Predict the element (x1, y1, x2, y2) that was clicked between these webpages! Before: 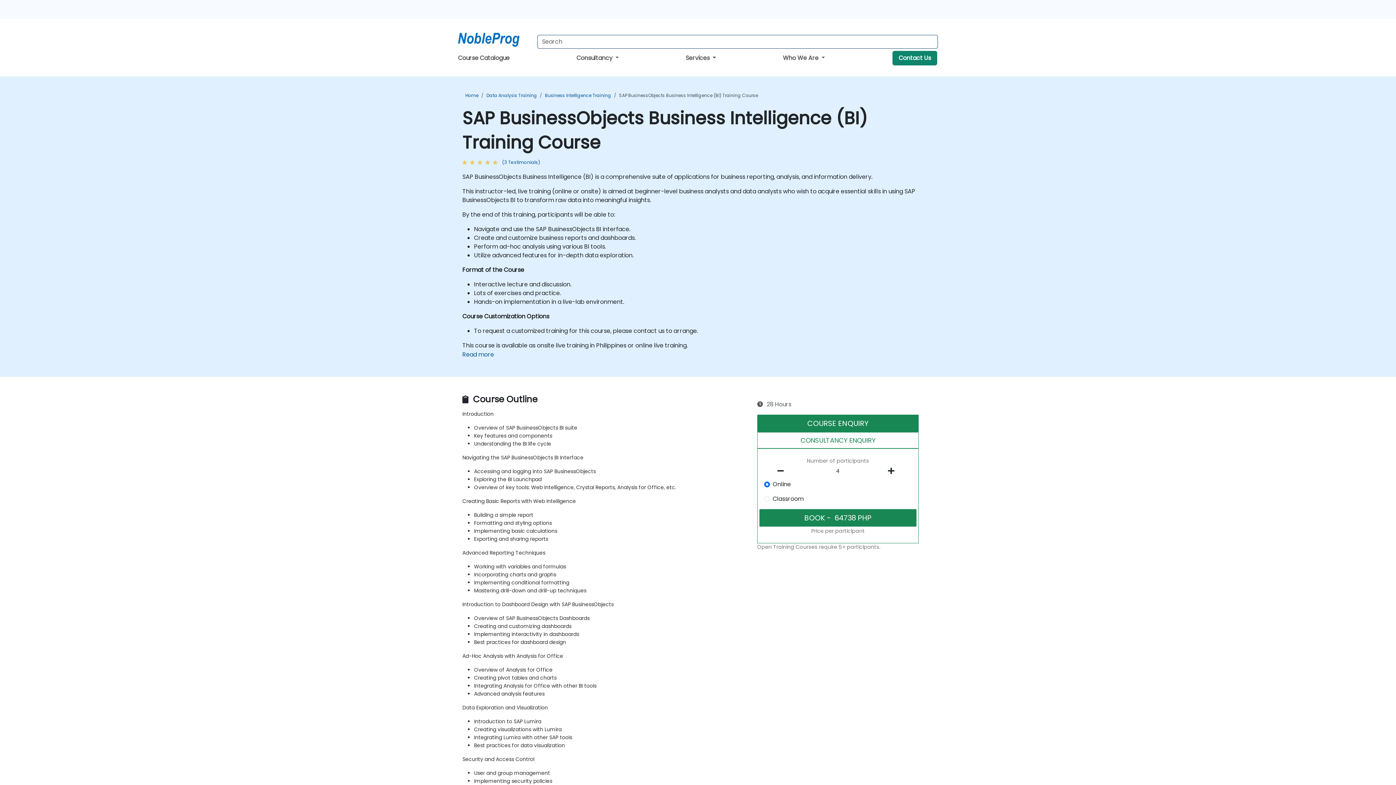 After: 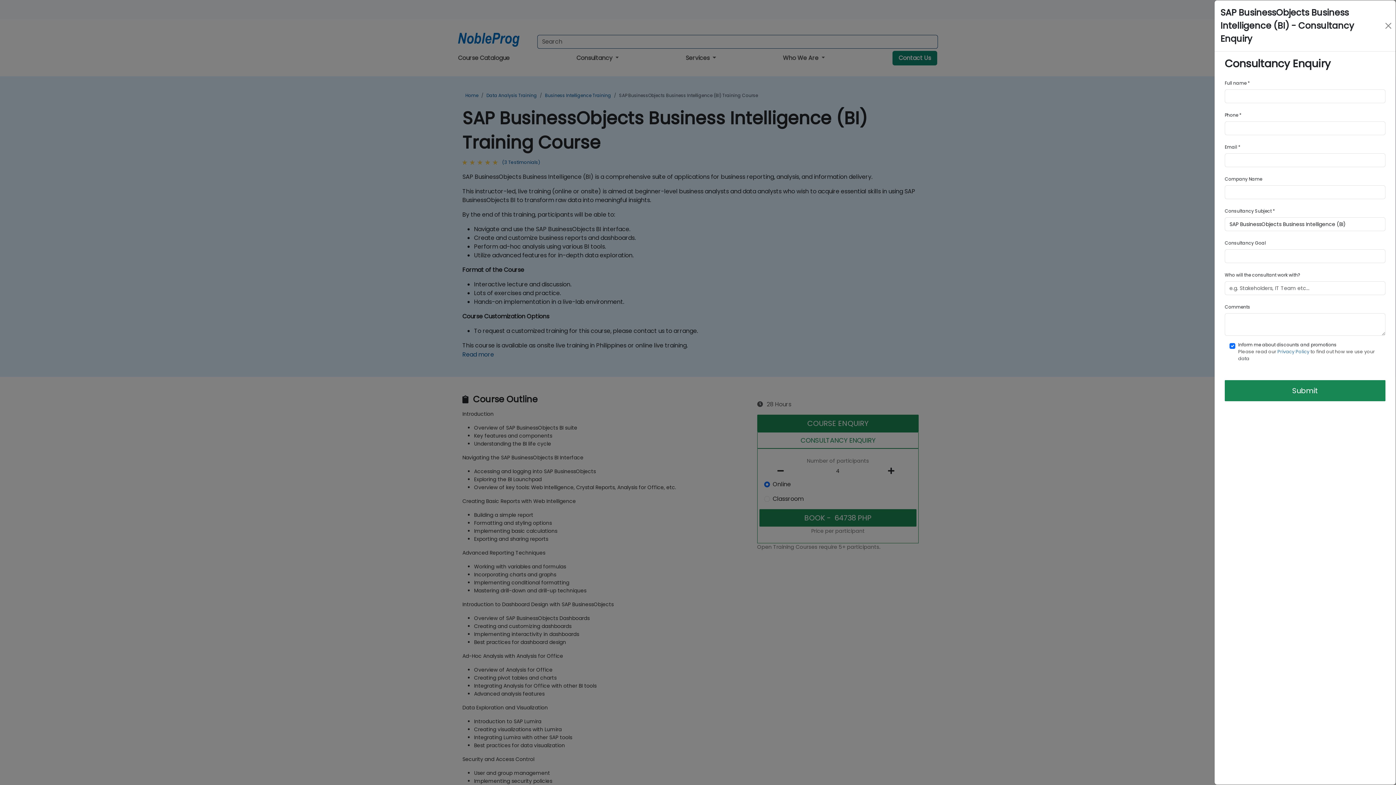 Action: label: CONSULTANCY ENQUIRY bbox: (757, 432, 918, 448)